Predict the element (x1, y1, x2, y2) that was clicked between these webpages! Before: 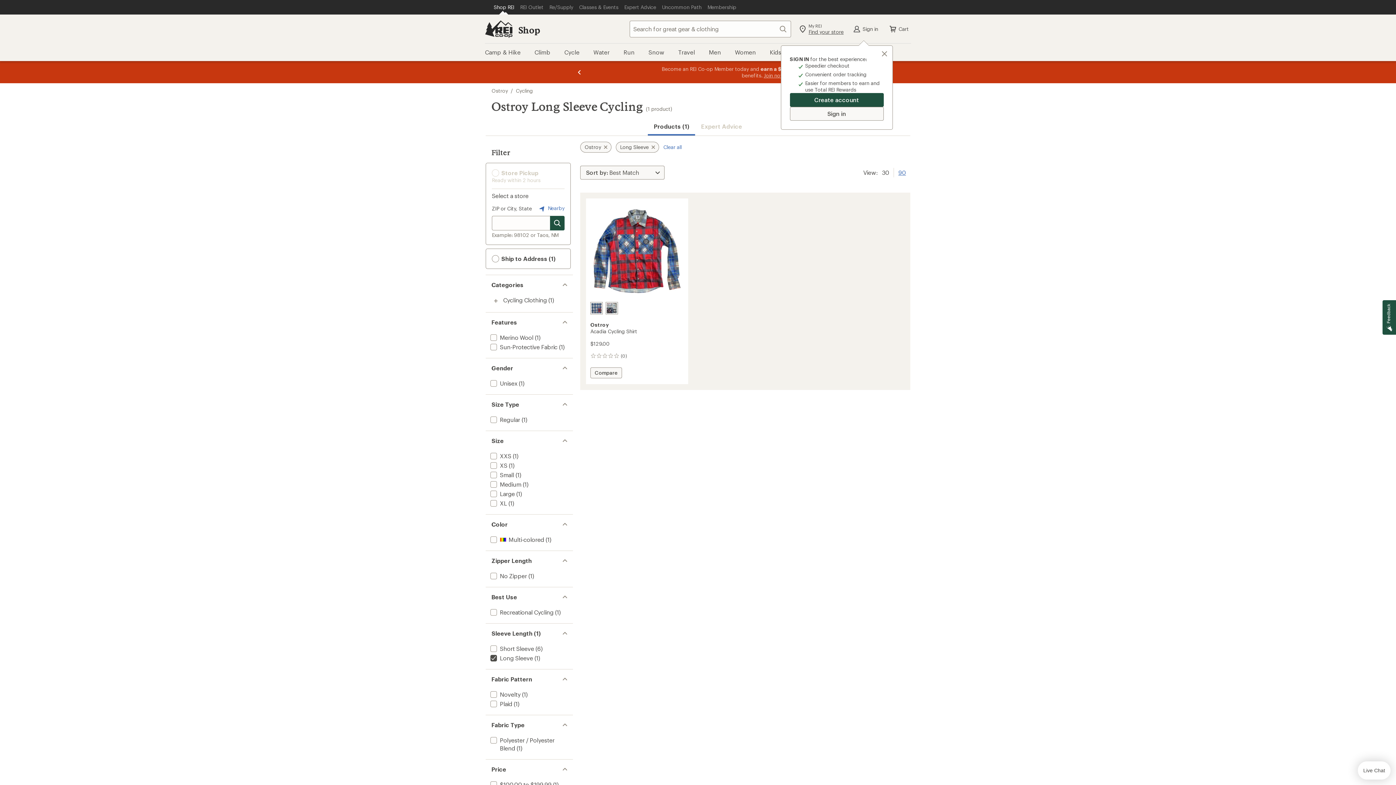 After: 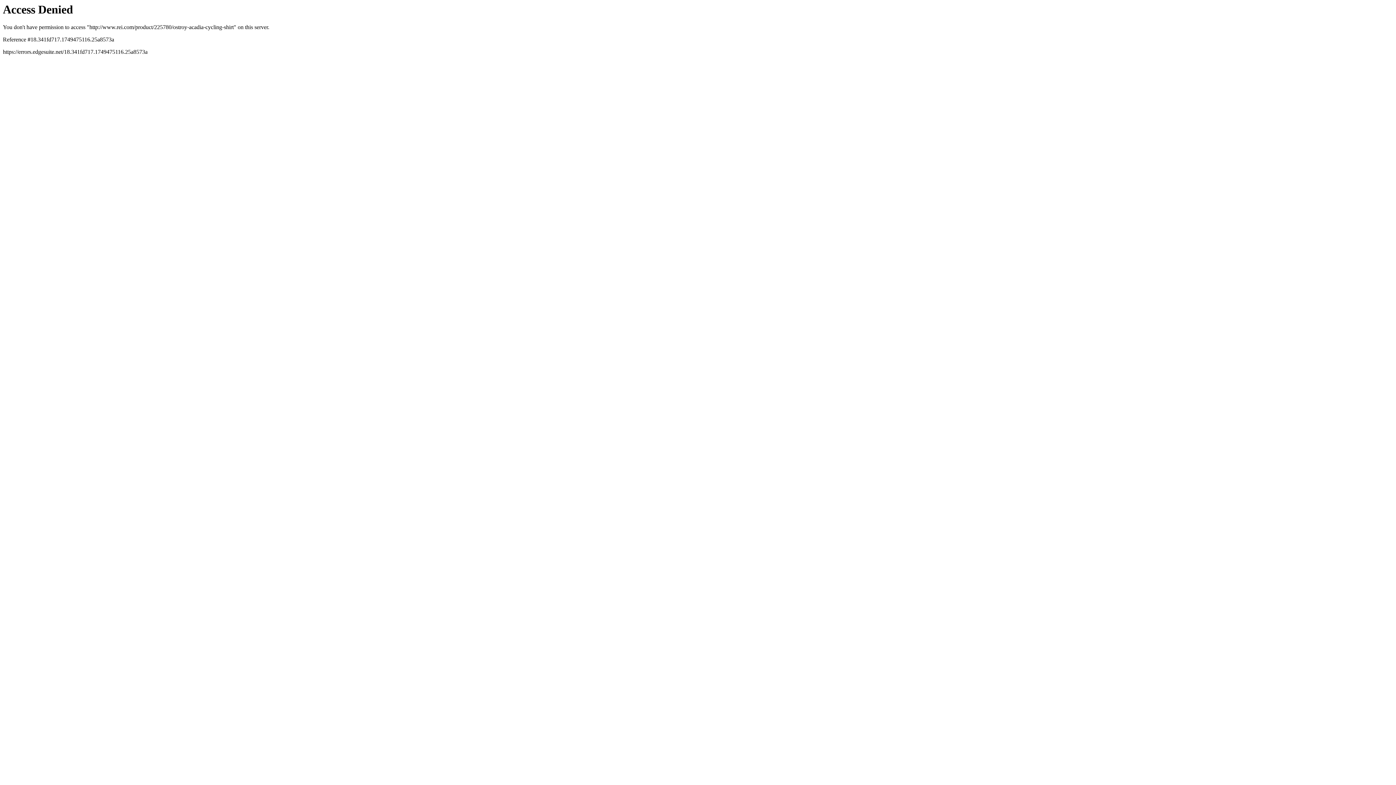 Action: label: Ostroy
Acadia Cycling Shirt bbox: (590, 321, 684, 340)